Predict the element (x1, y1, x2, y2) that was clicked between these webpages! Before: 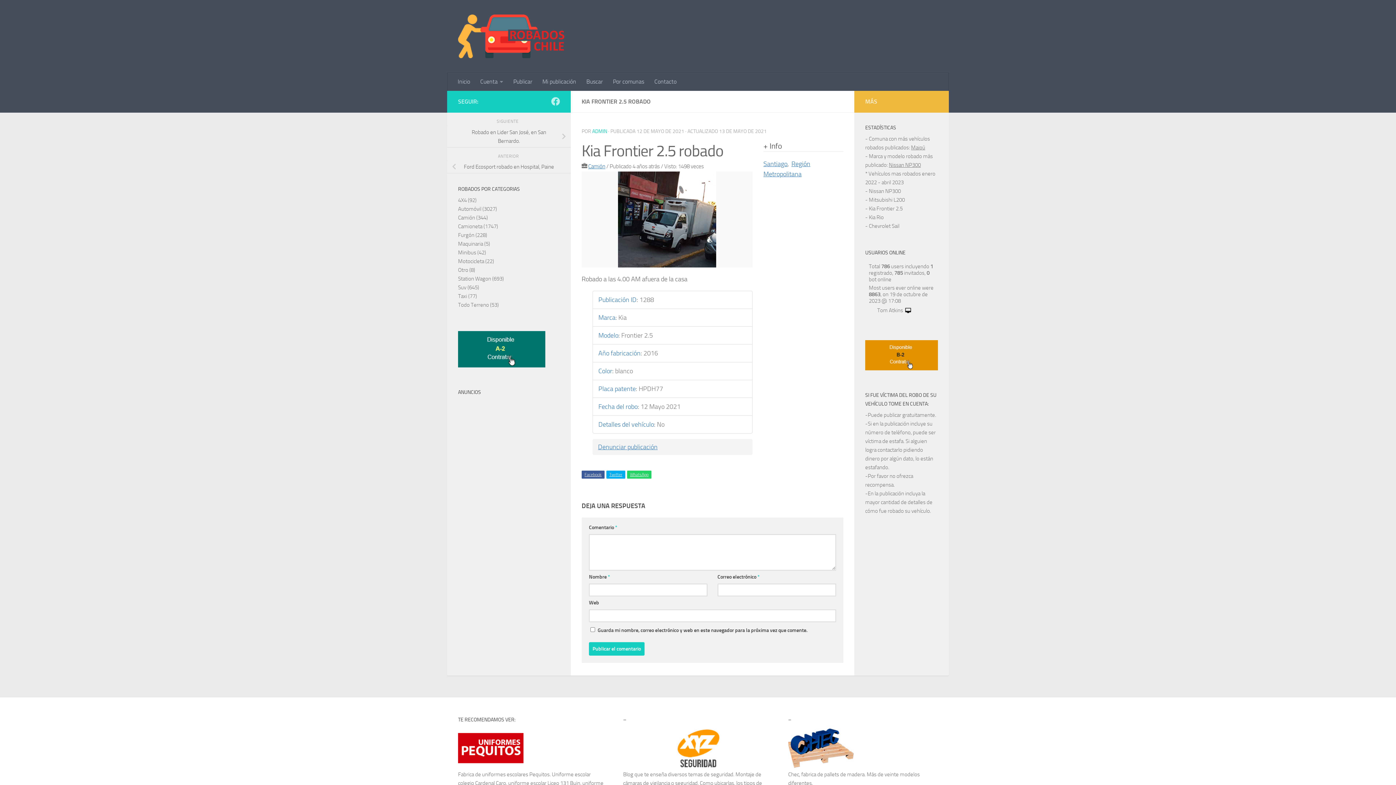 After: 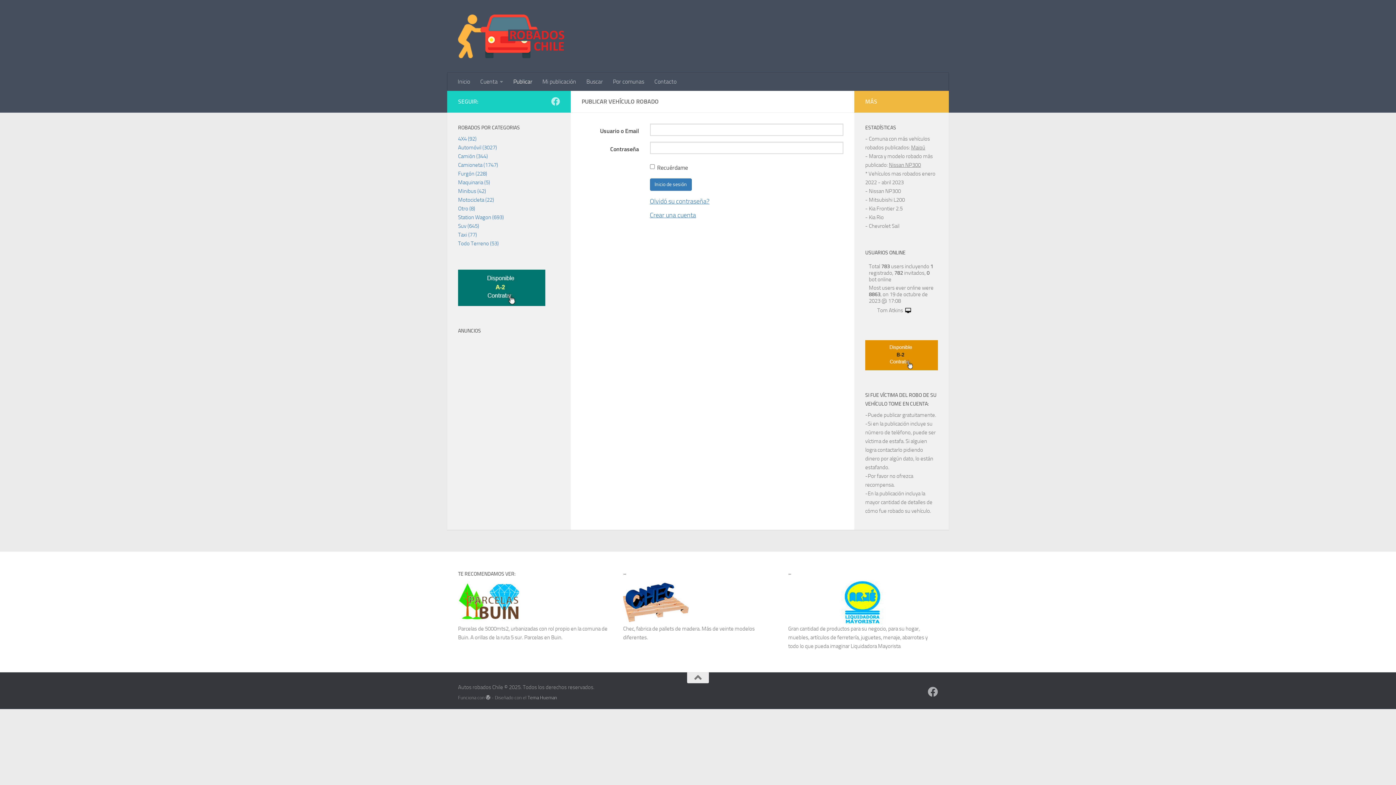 Action: bbox: (508, 72, 537, 90) label: Publicar